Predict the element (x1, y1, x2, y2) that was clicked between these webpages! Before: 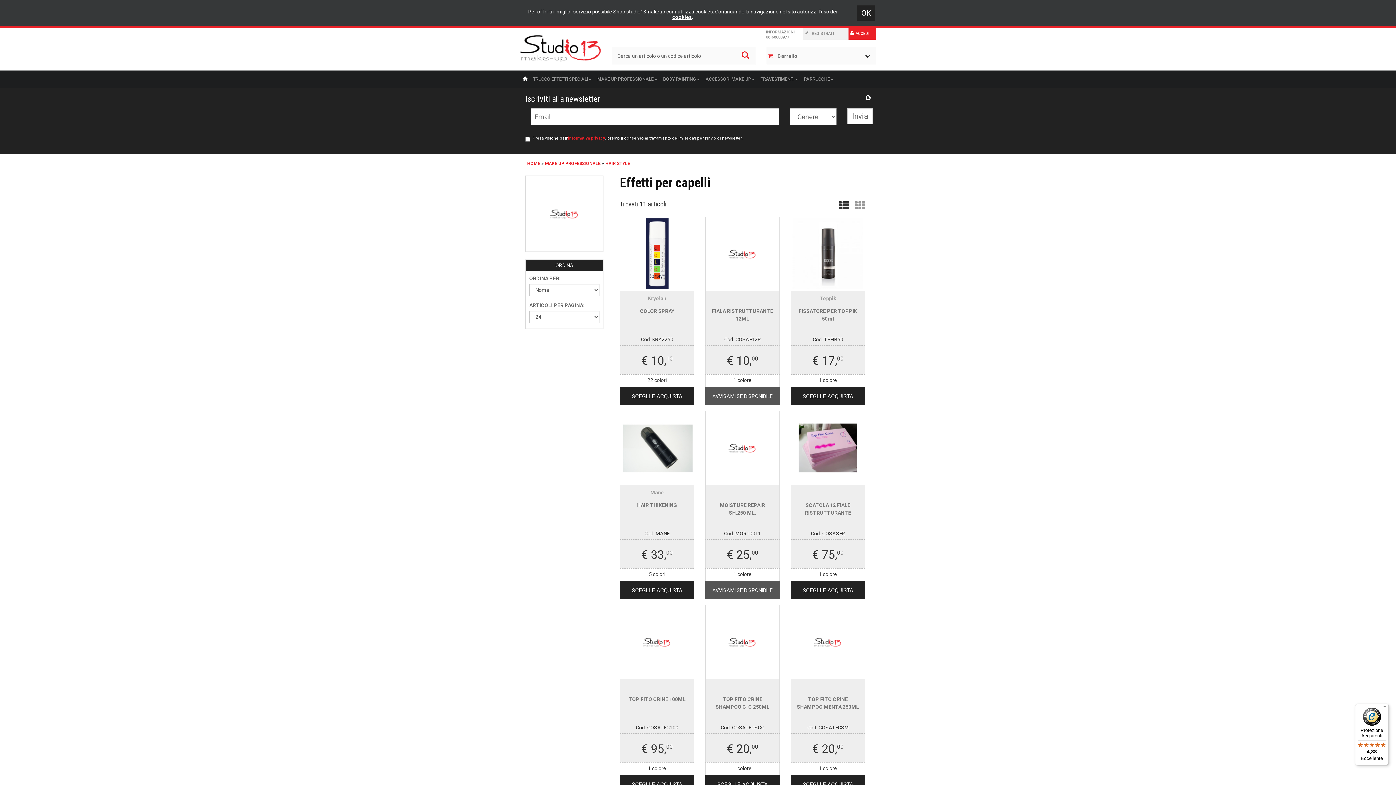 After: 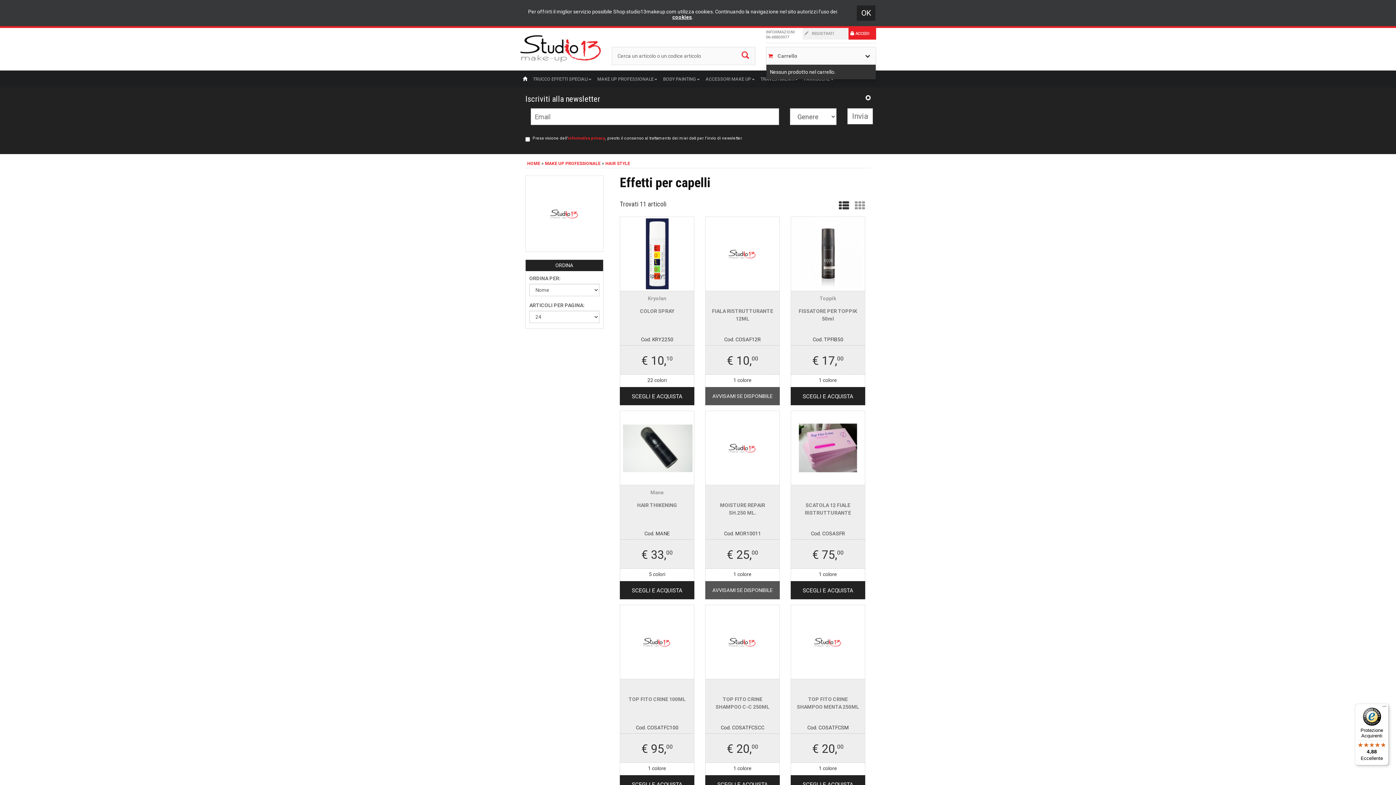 Action: bbox: (861, 50, 874, 61)